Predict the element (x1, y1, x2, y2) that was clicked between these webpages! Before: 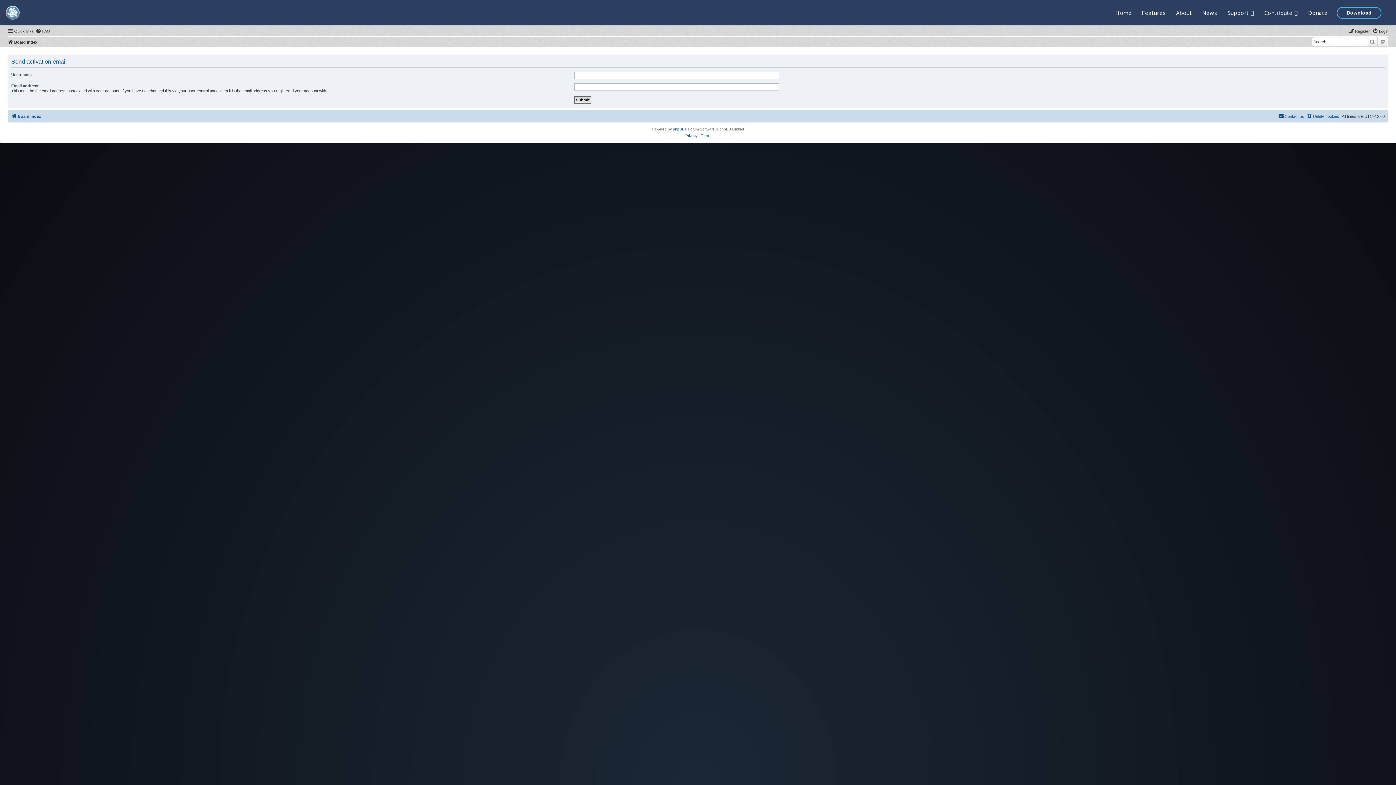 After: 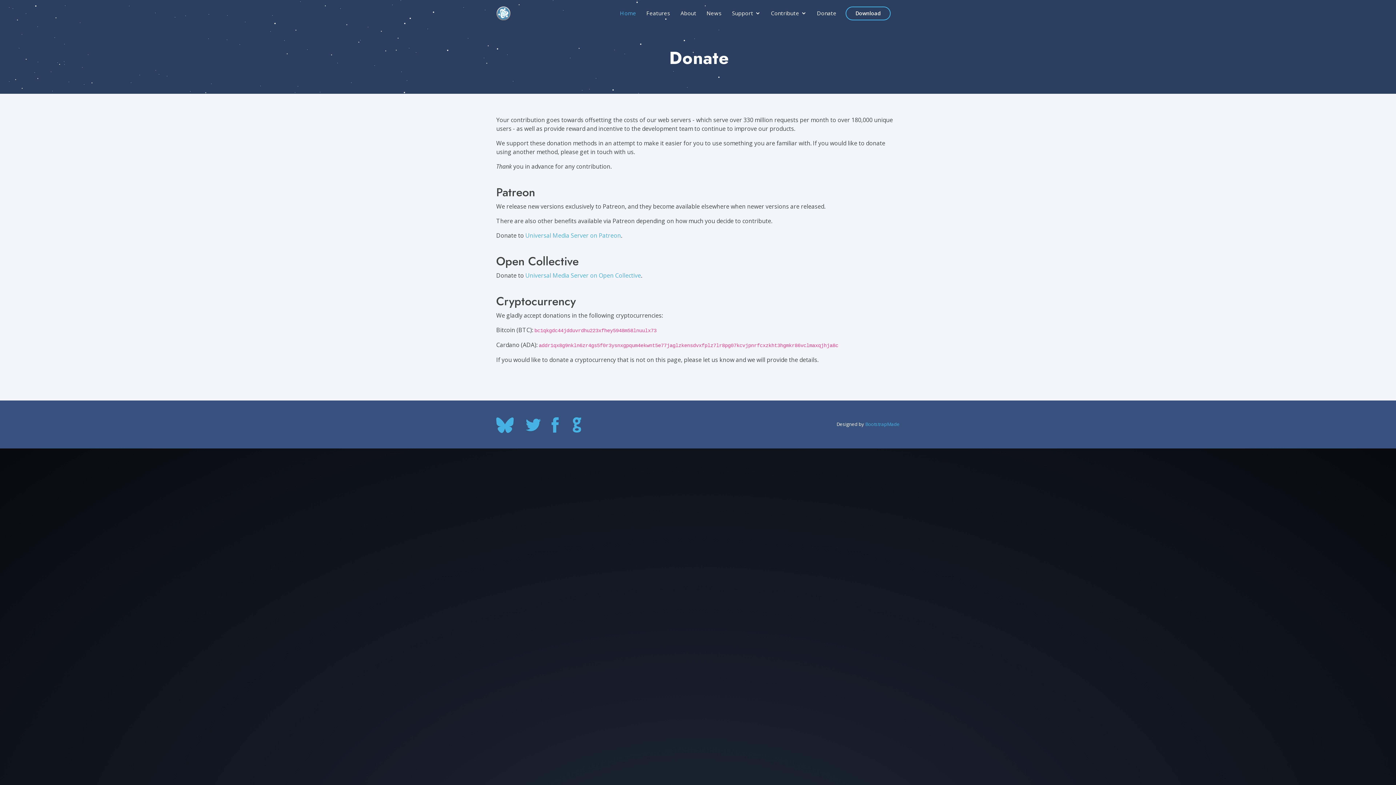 Action: label: Donate bbox: (1308, 9, 1328, 16)